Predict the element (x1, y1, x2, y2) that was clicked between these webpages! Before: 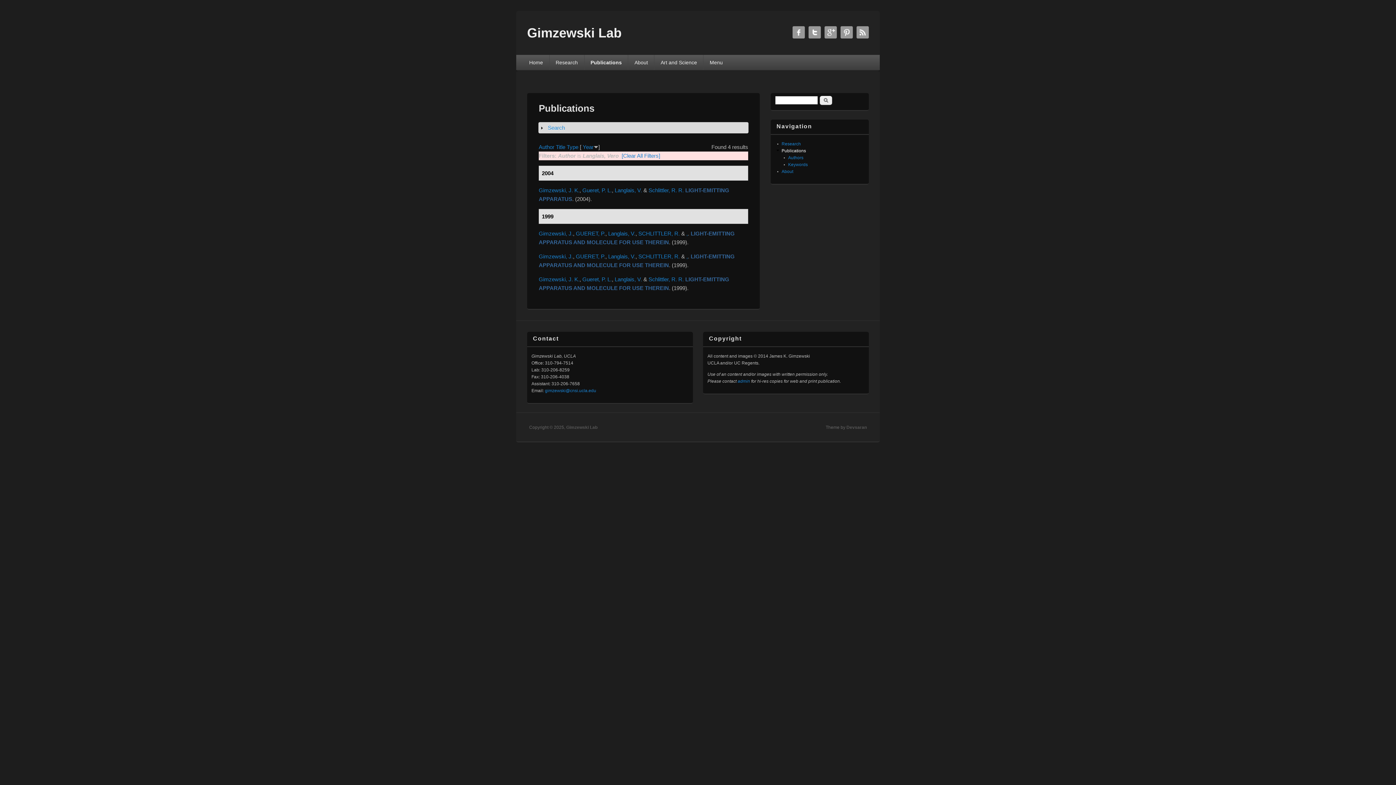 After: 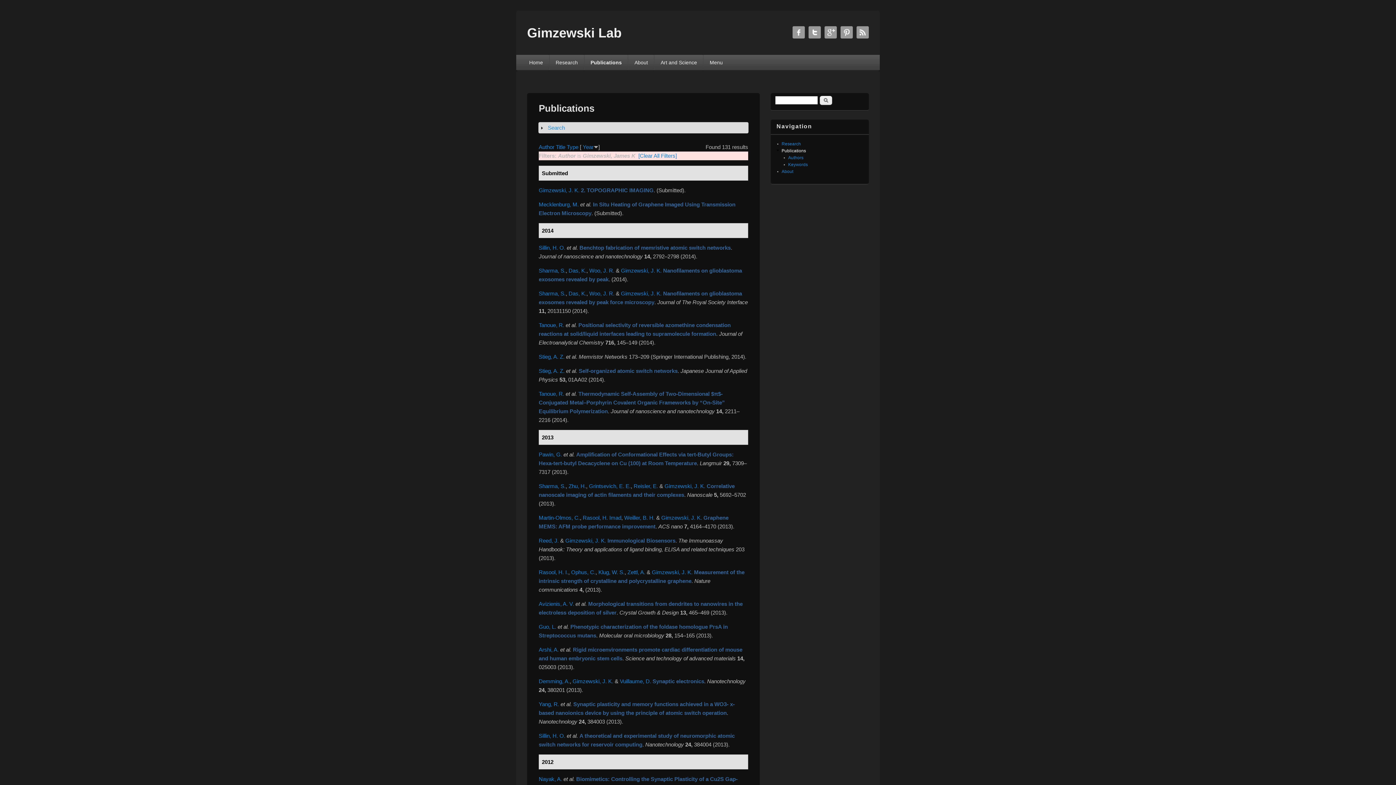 Action: bbox: (538, 187, 579, 193) label: Gimzewski, J. K.